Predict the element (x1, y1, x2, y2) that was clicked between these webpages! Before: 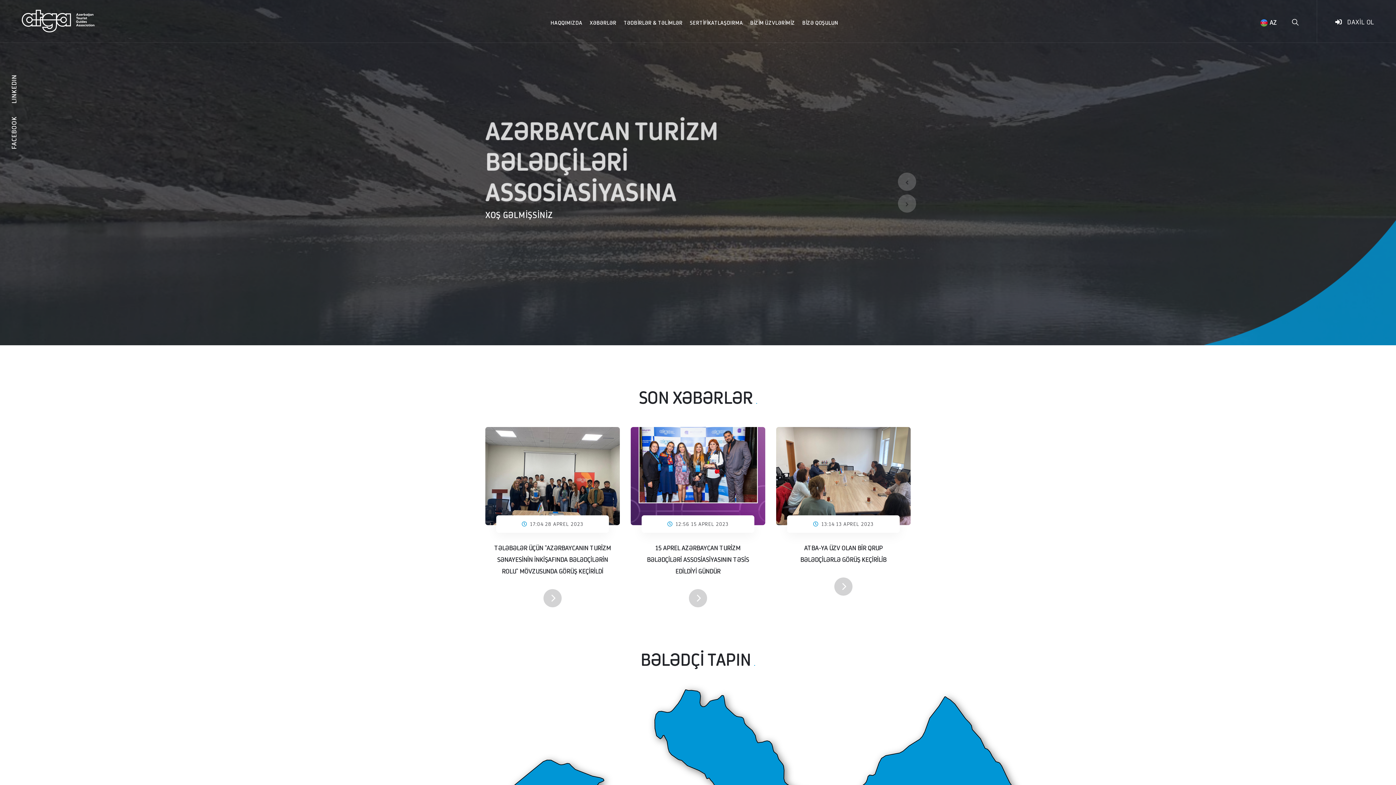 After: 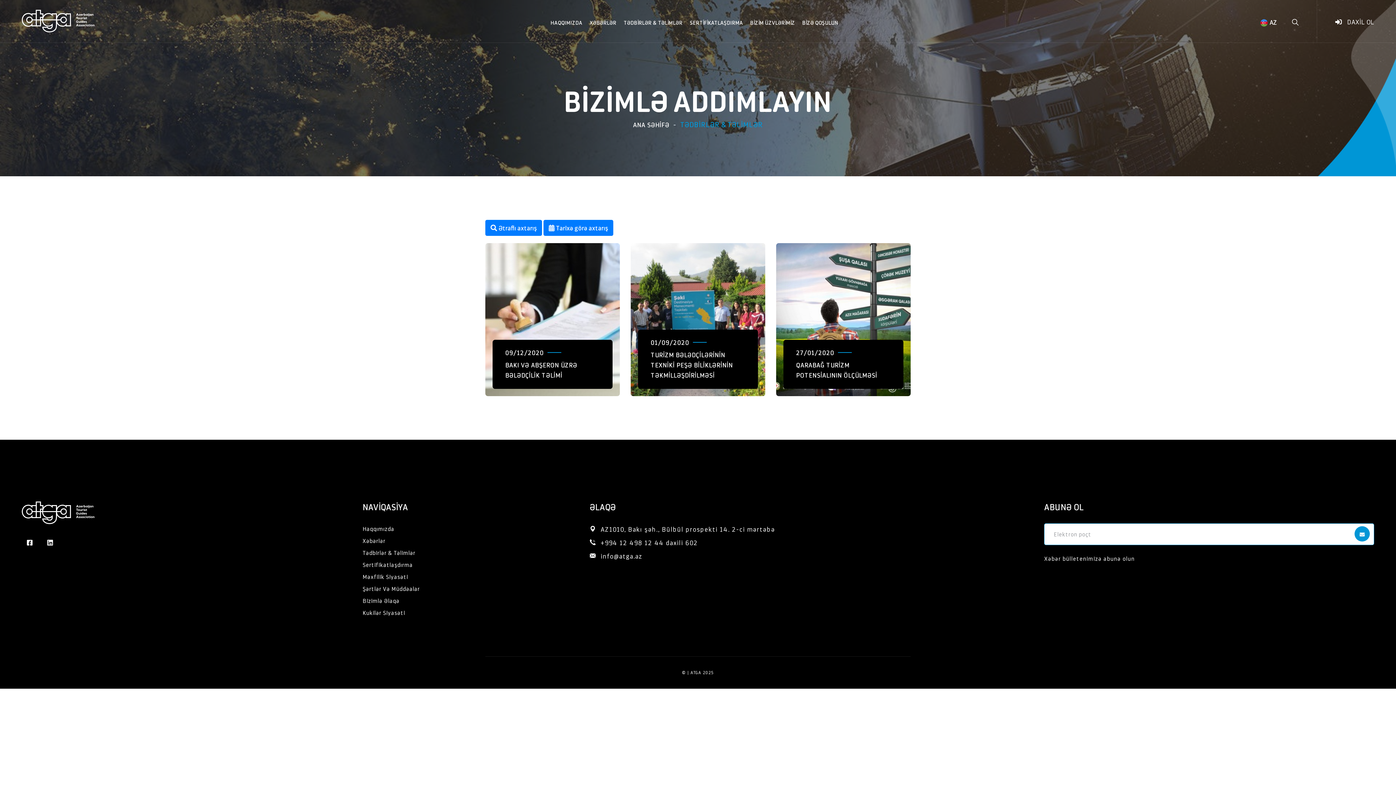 Action: bbox: (623, 10, 682, 34) label: TƏDBİRLƏR & TƏLİMLƏR